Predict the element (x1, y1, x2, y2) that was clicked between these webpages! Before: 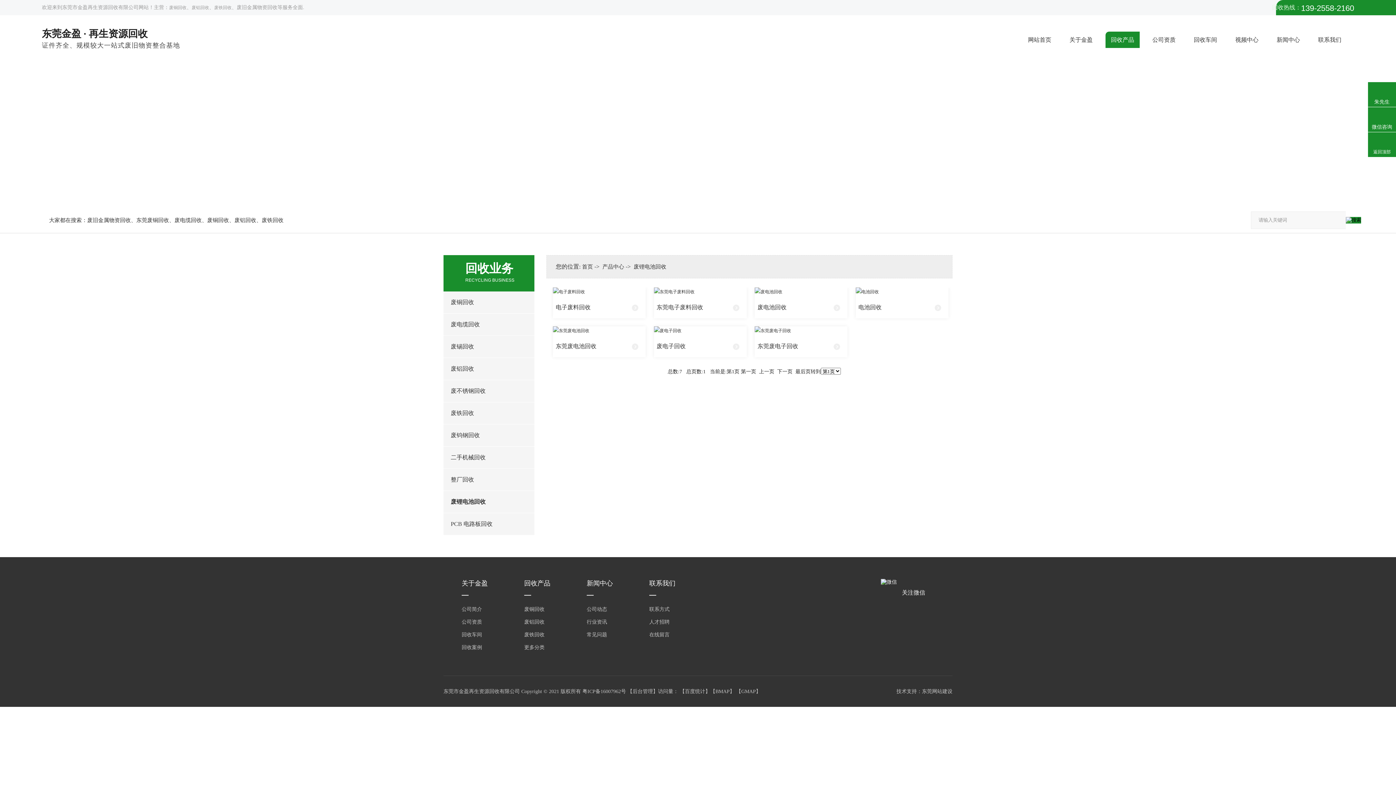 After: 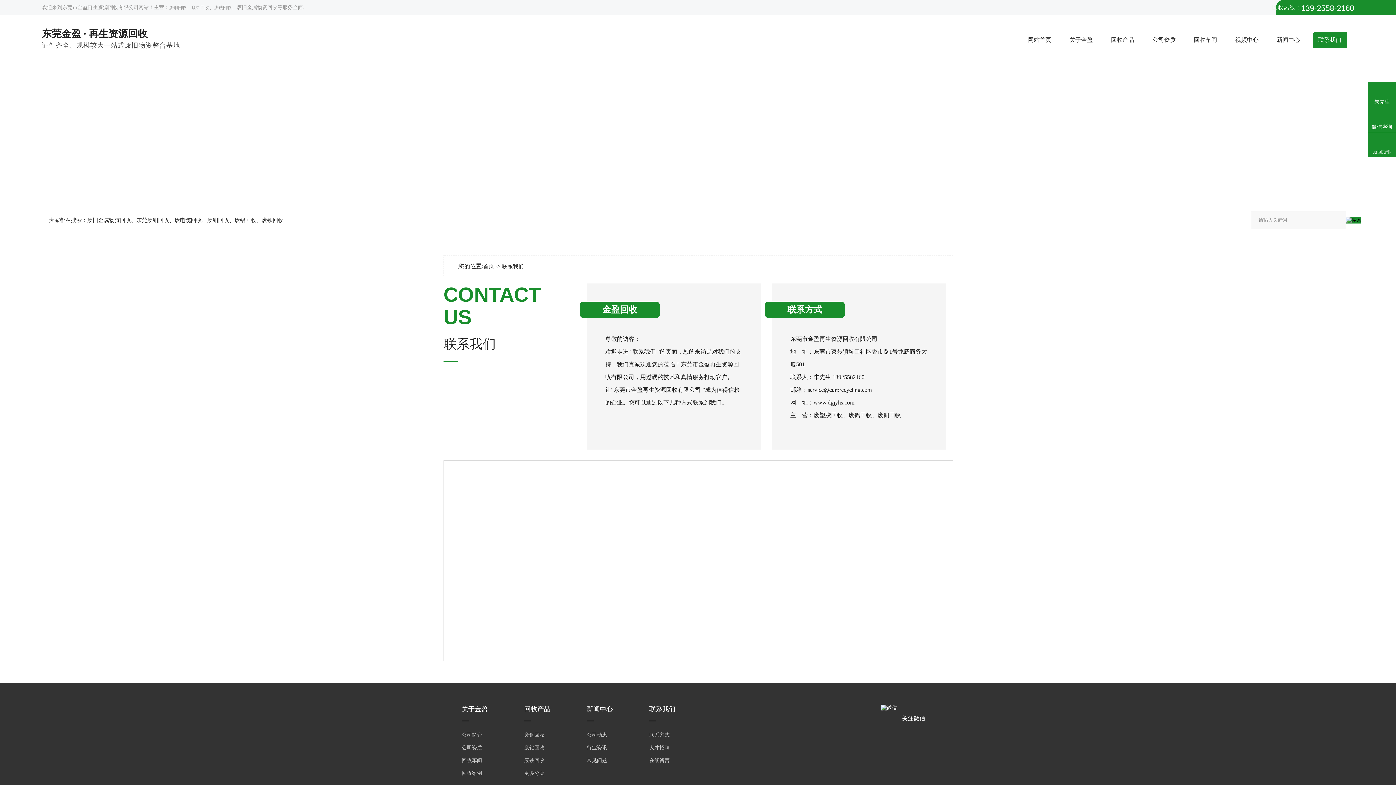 Action: label: 联系我们 bbox: (1313, 31, 1347, 48)